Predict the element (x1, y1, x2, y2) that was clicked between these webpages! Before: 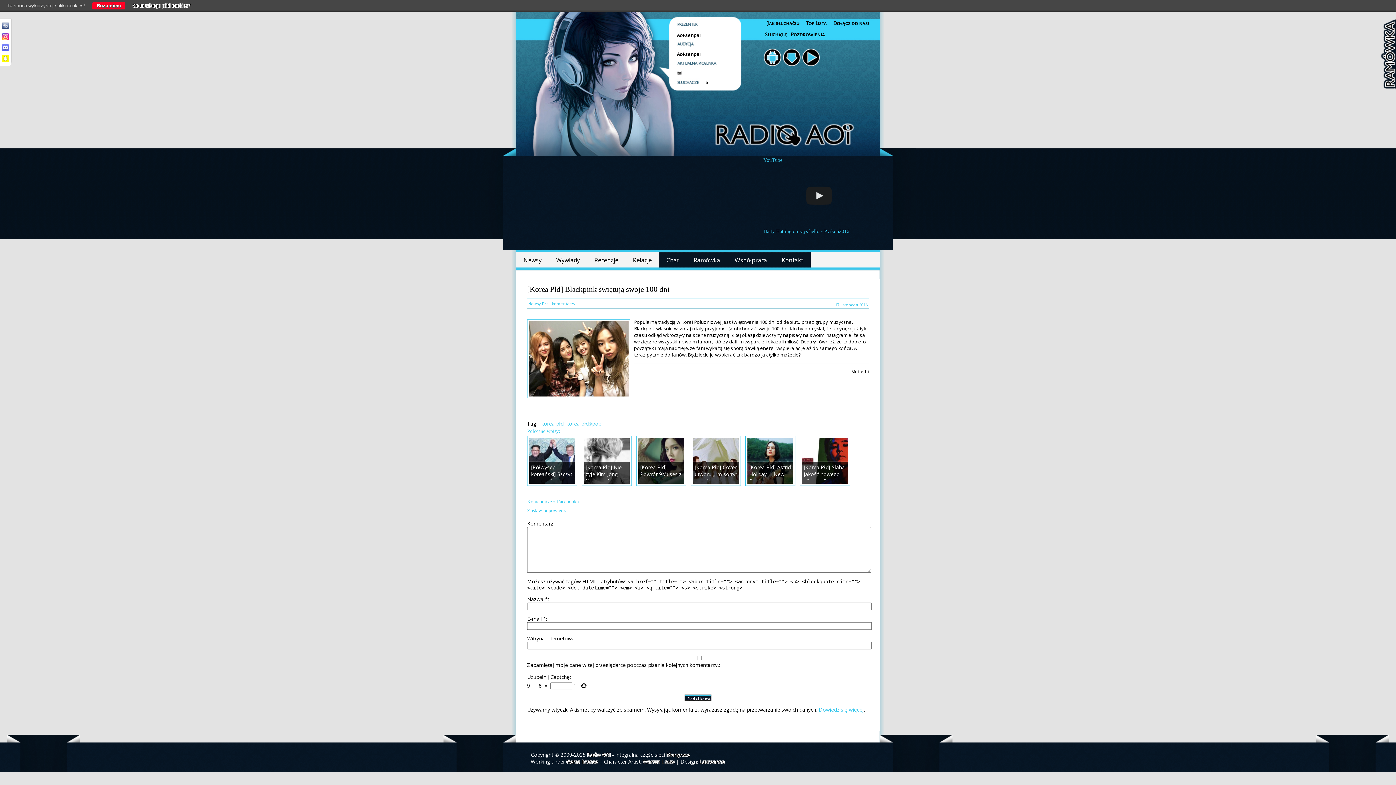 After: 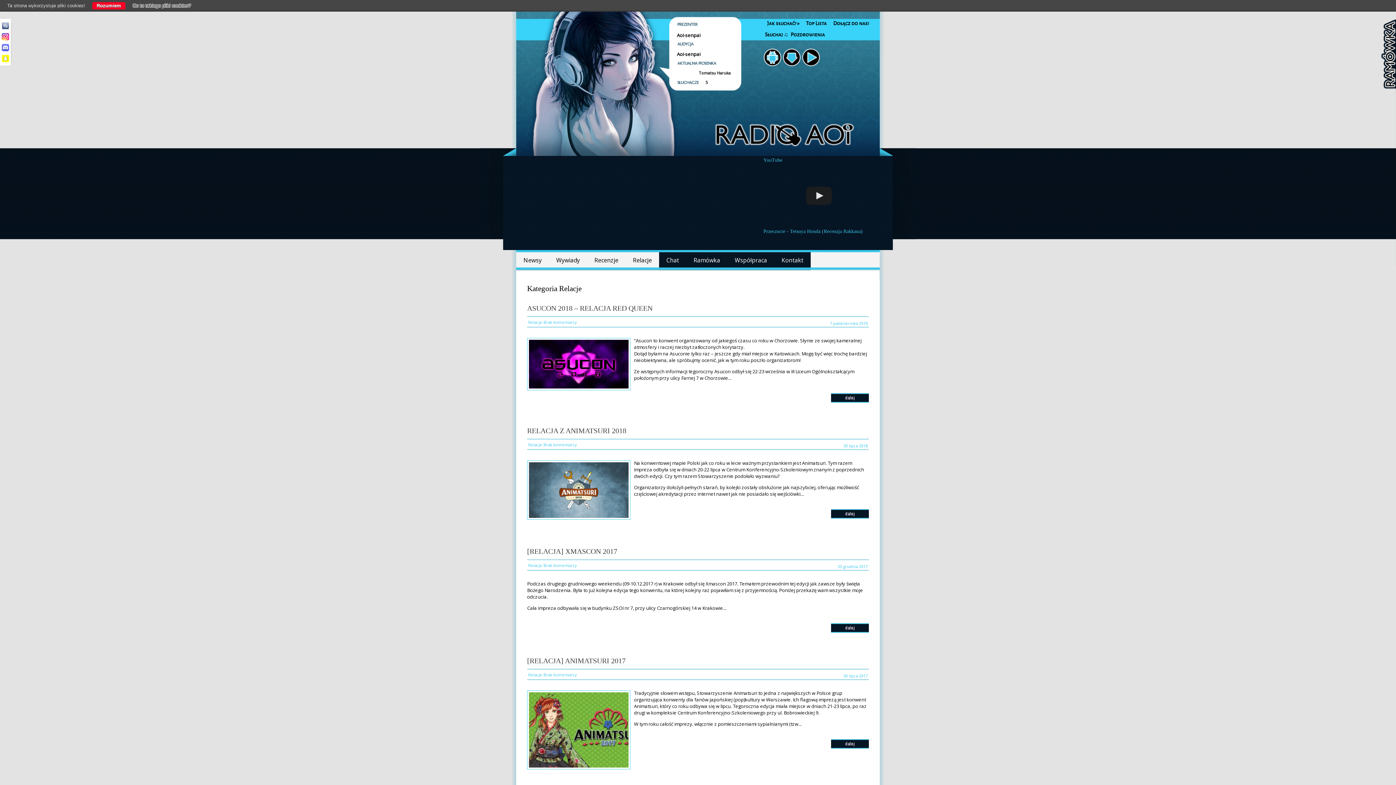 Action: label: Relacje bbox: (625, 250, 659, 270)